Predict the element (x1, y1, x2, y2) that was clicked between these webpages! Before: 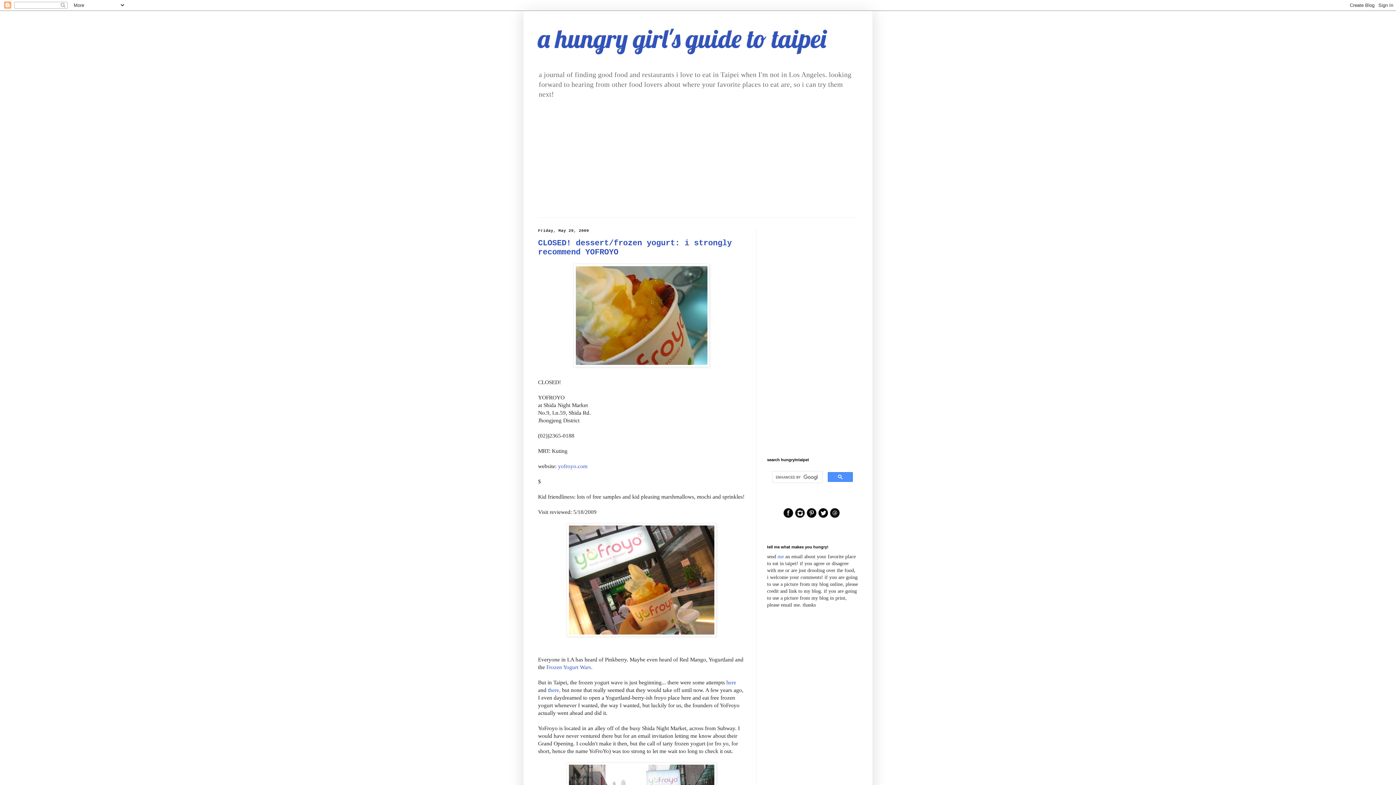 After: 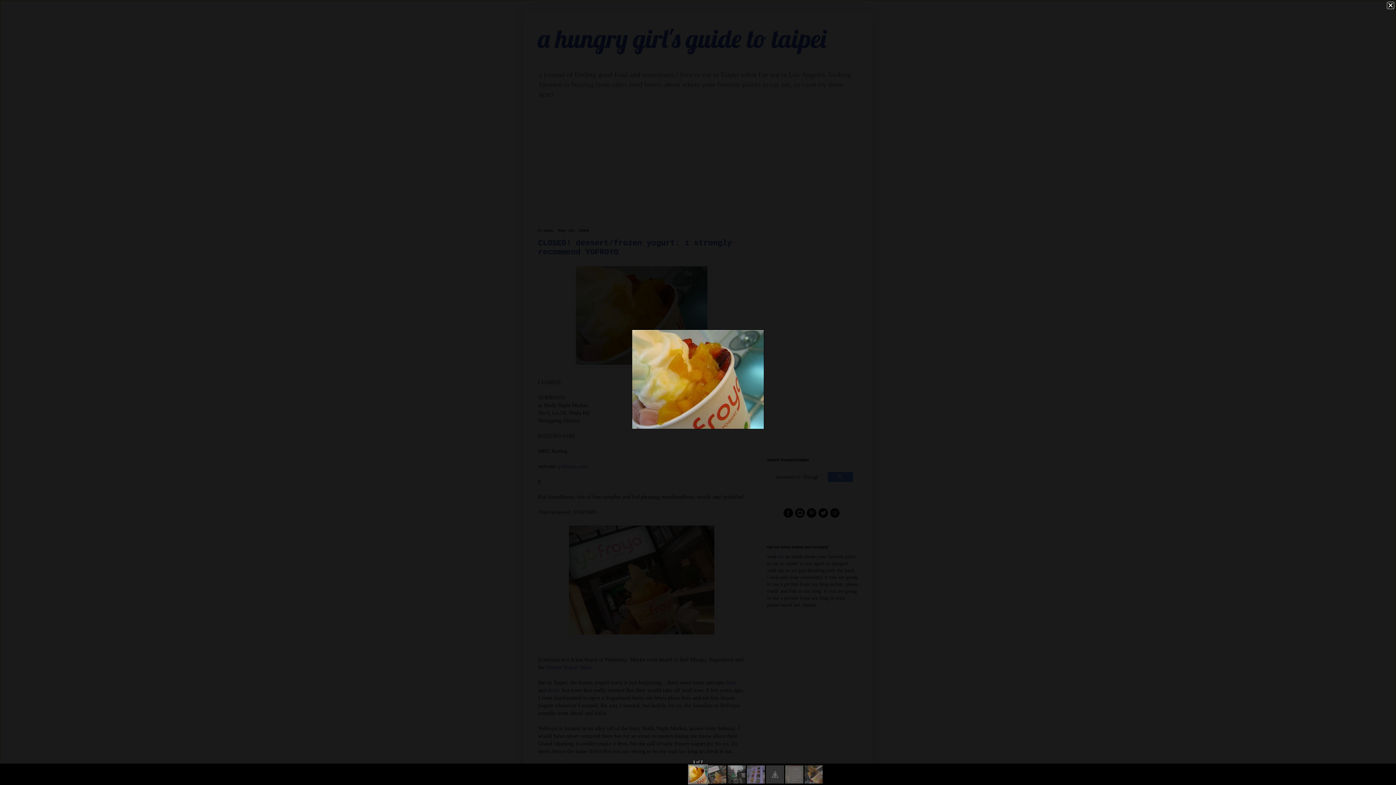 Action: bbox: (538, 264, 745, 367)